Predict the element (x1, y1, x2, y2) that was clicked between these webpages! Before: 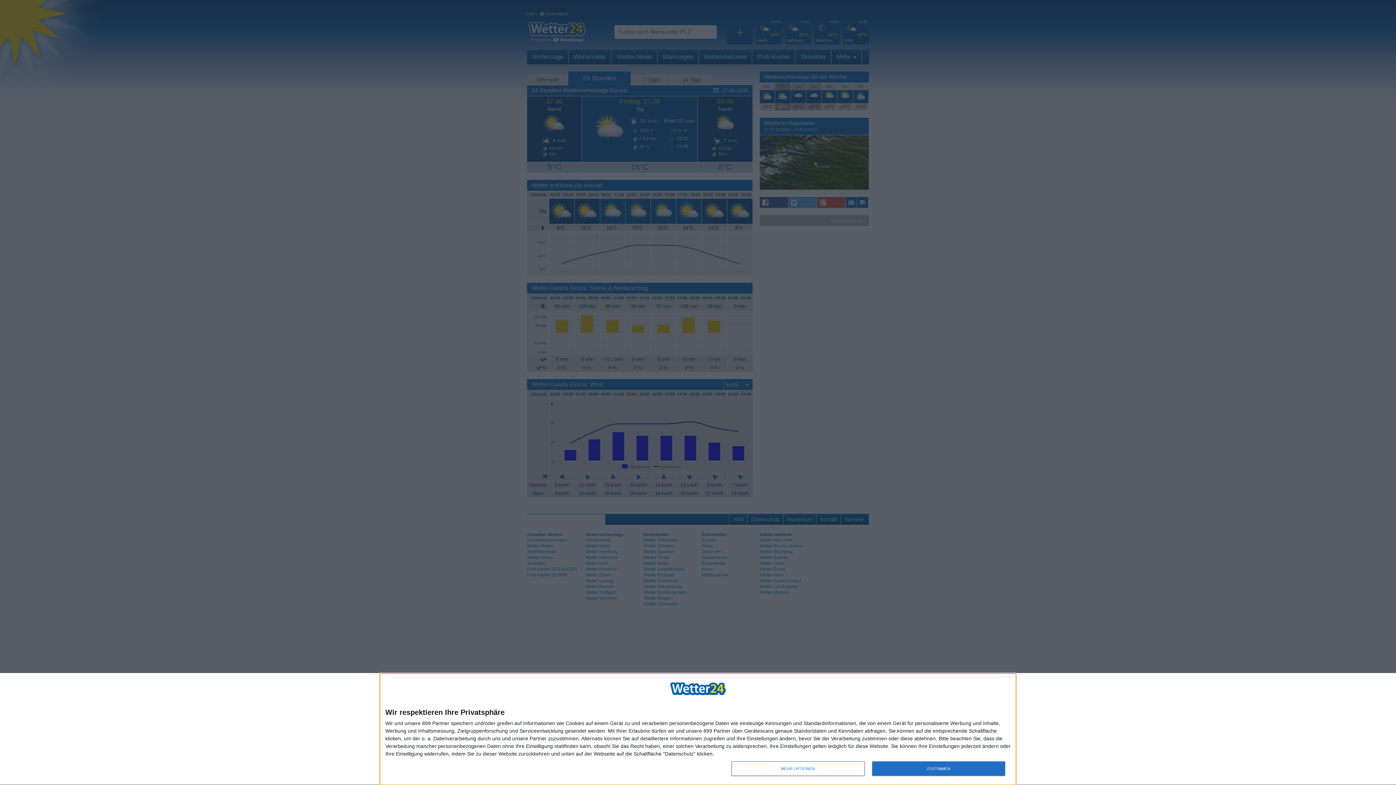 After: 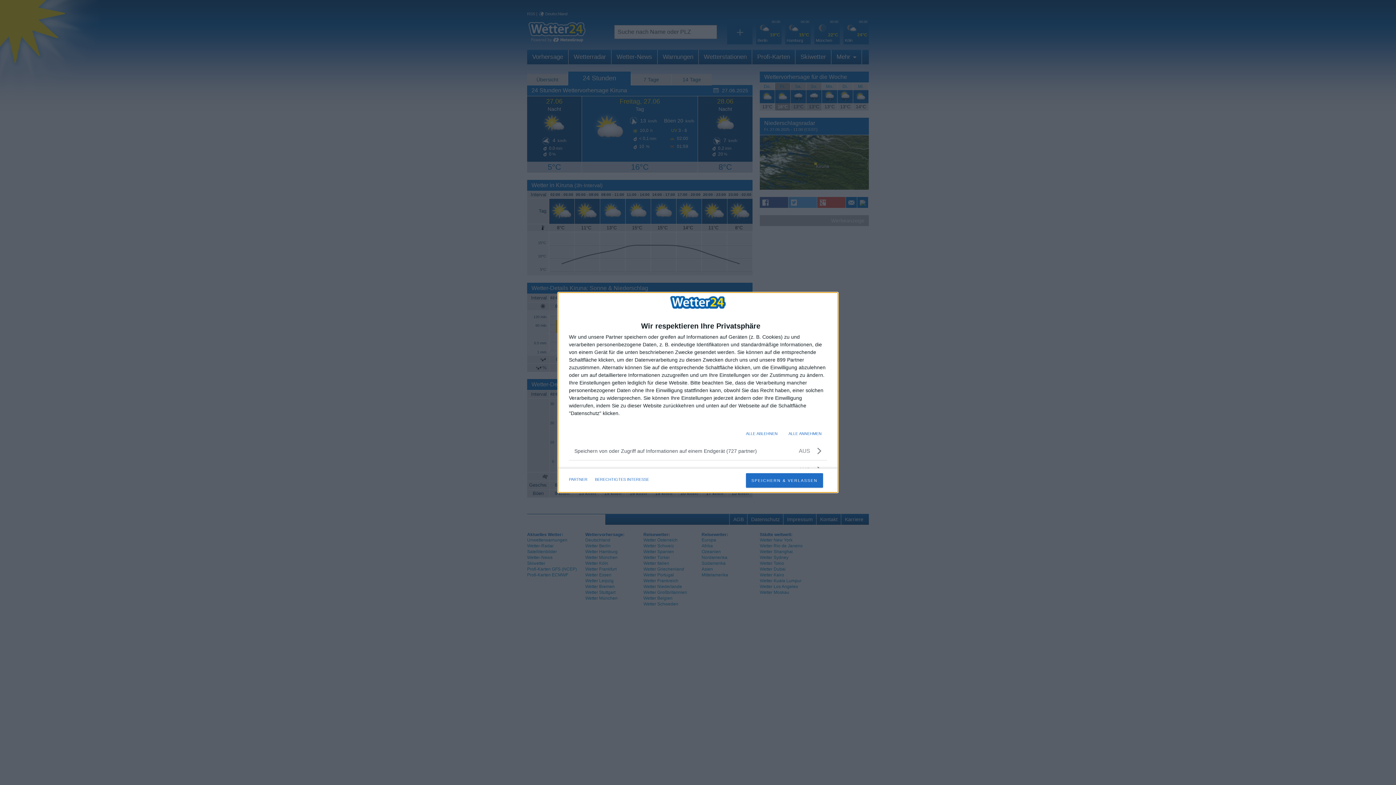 Action: bbox: (731, 761, 864, 776) label: MEHR OPTIONEN